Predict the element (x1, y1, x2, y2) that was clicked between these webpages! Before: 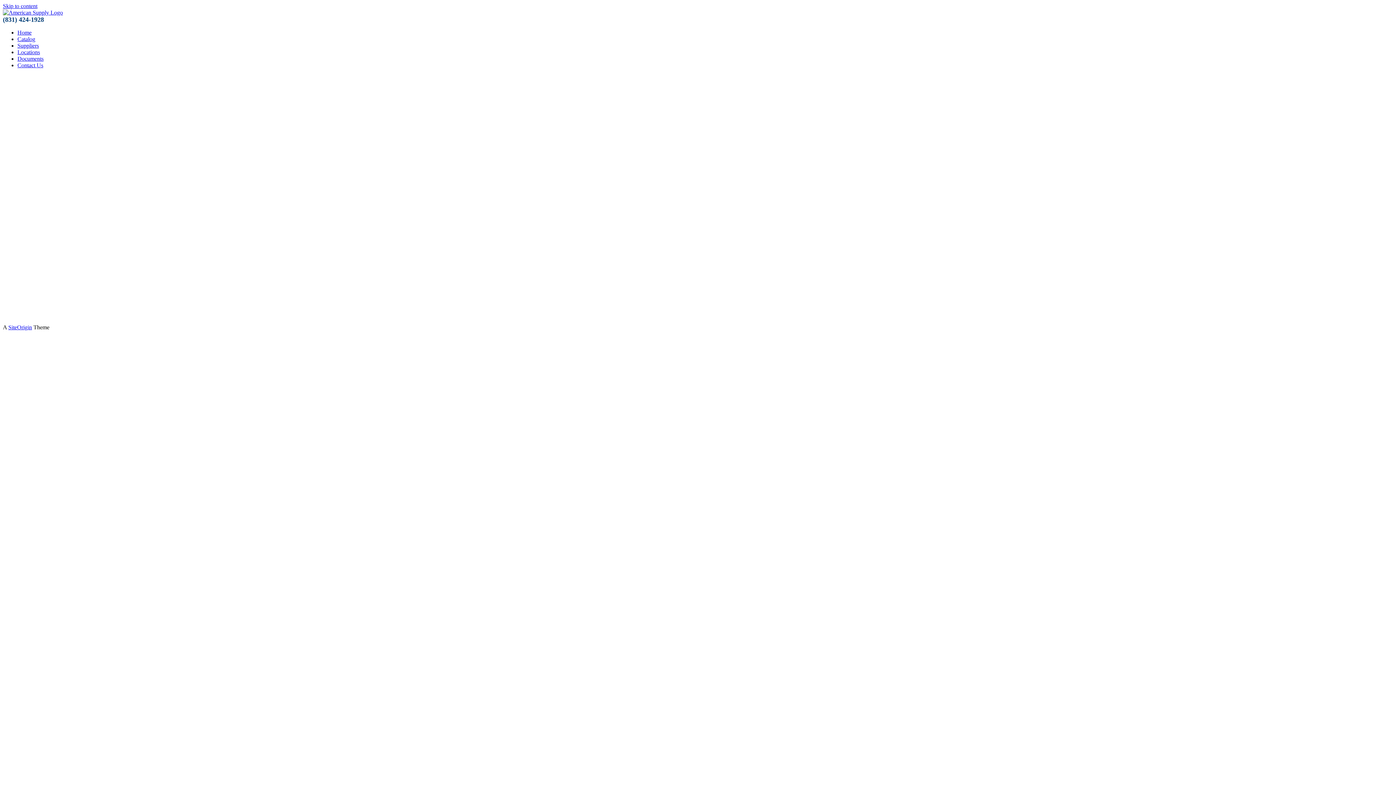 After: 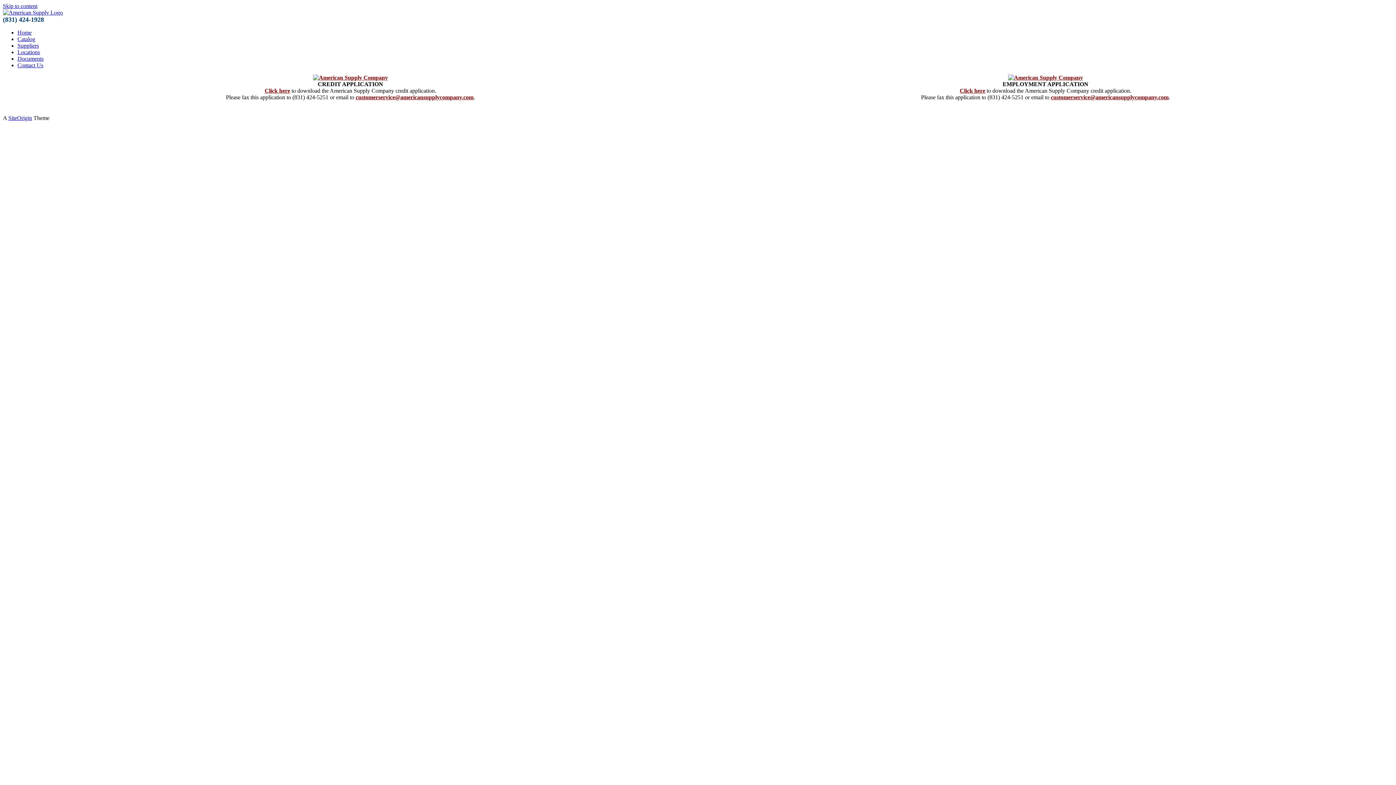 Action: label: Documents bbox: (17, 55, 43, 61)